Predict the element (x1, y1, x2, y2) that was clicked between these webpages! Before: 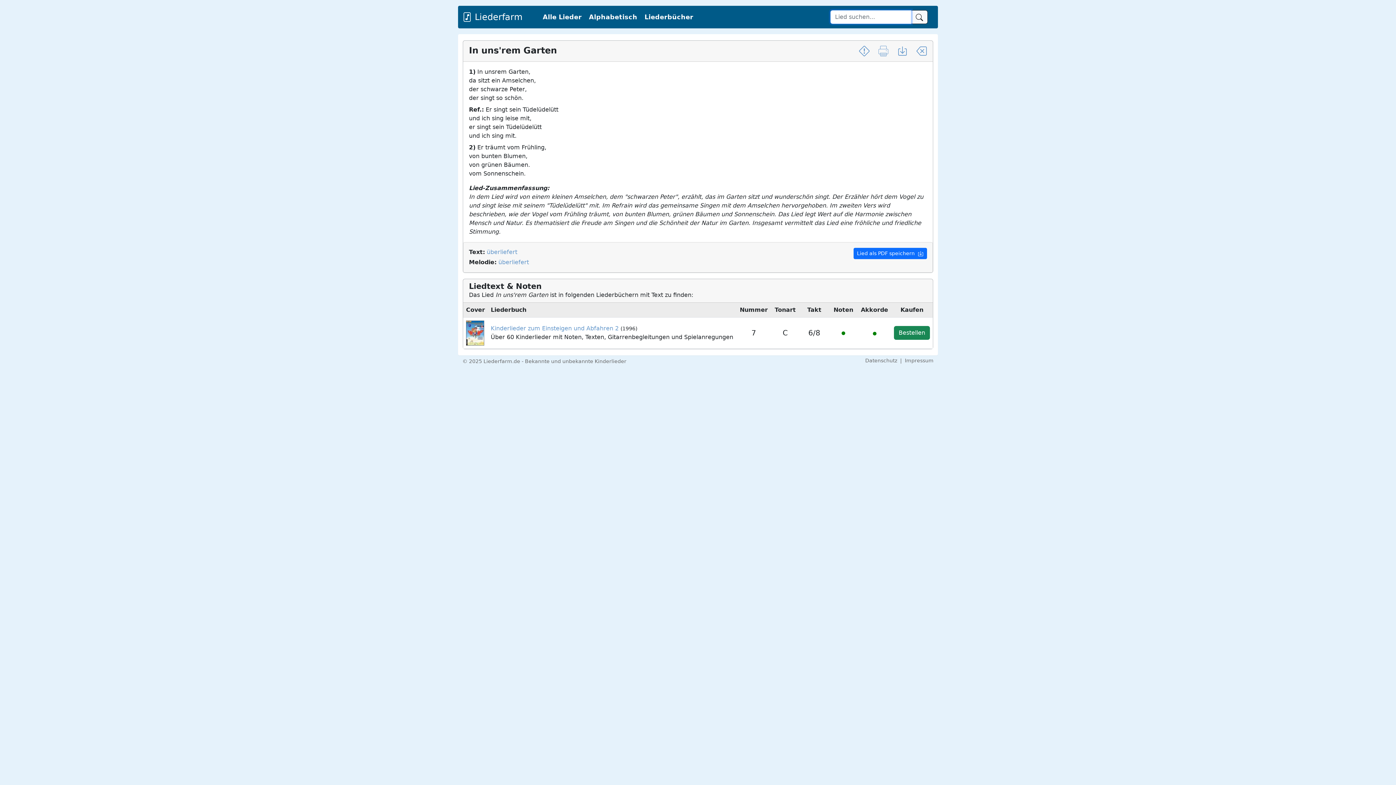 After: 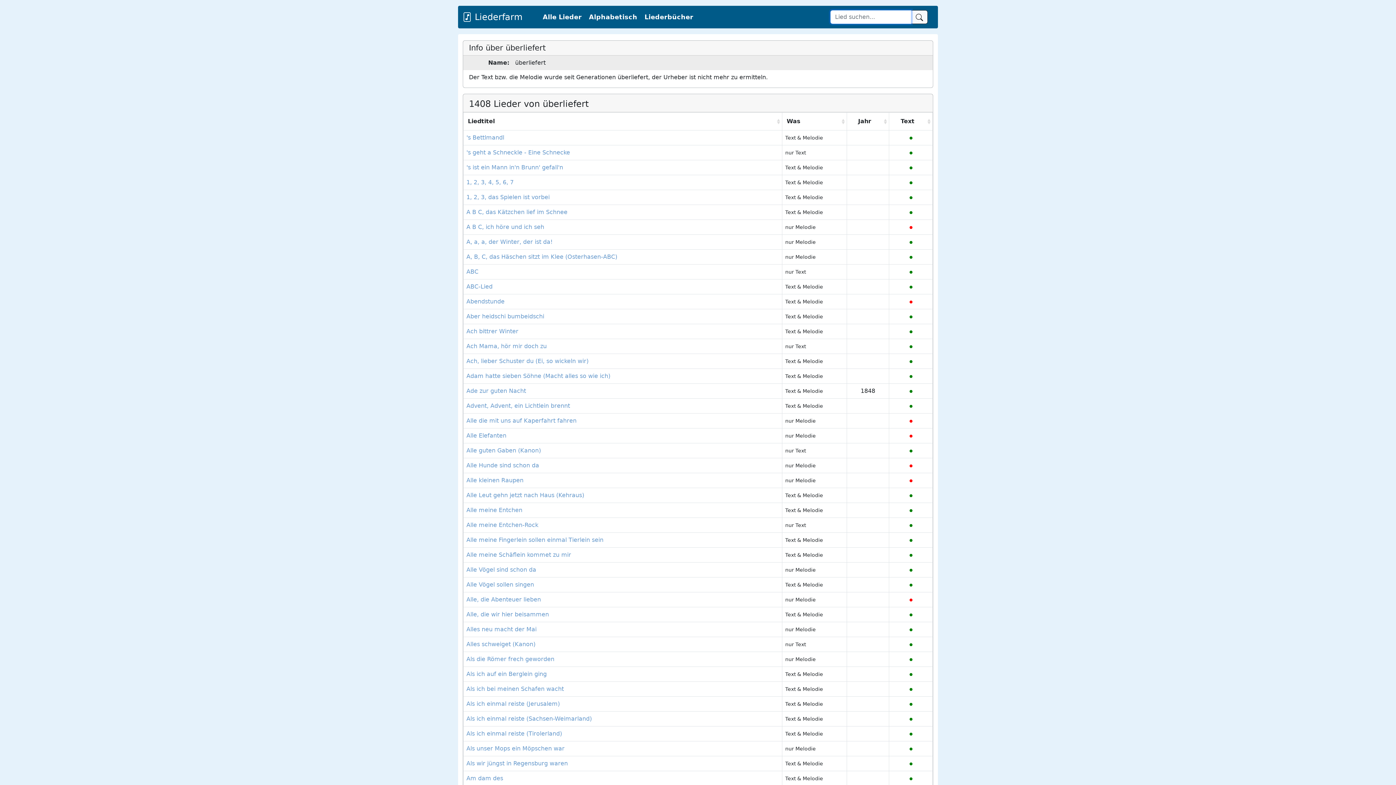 Action: label: überliefert bbox: (498, 258, 529, 265)